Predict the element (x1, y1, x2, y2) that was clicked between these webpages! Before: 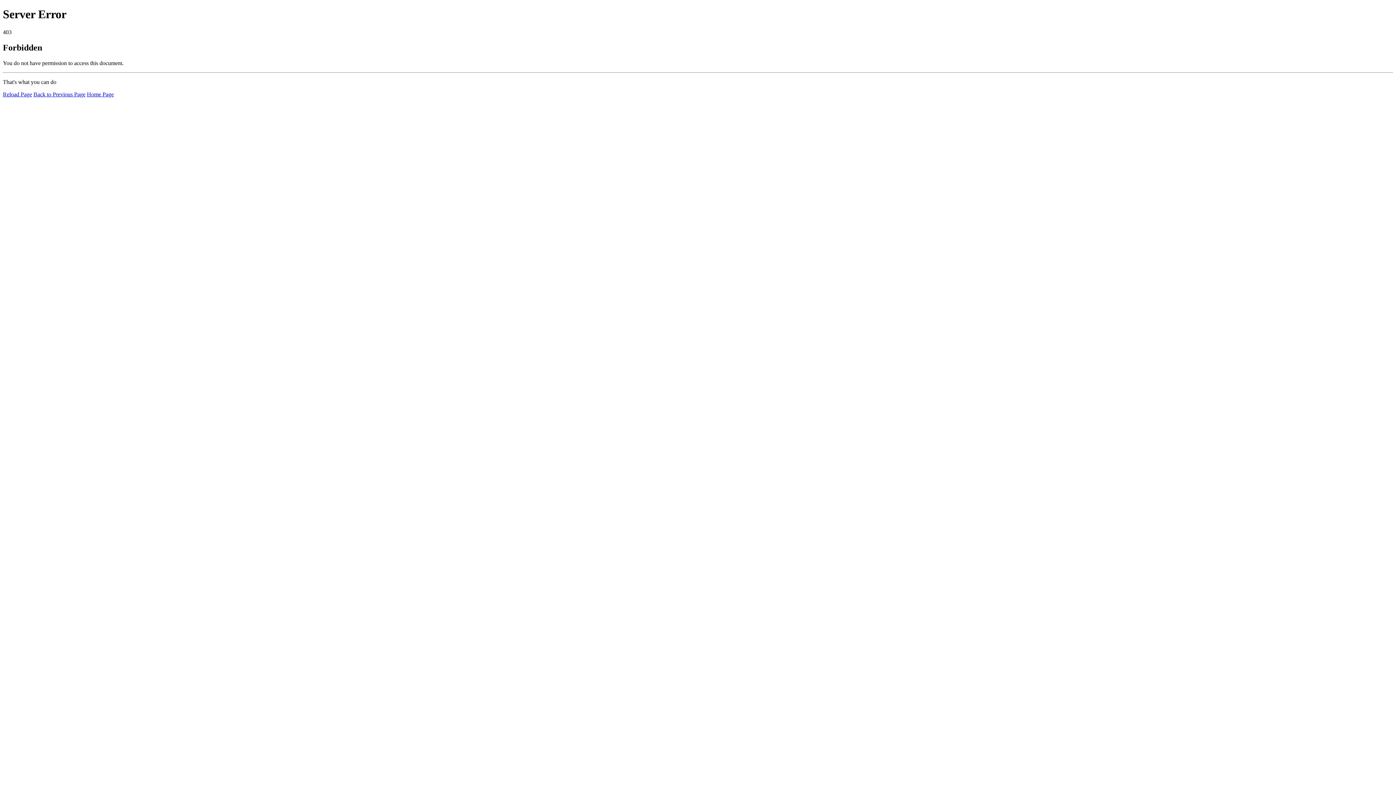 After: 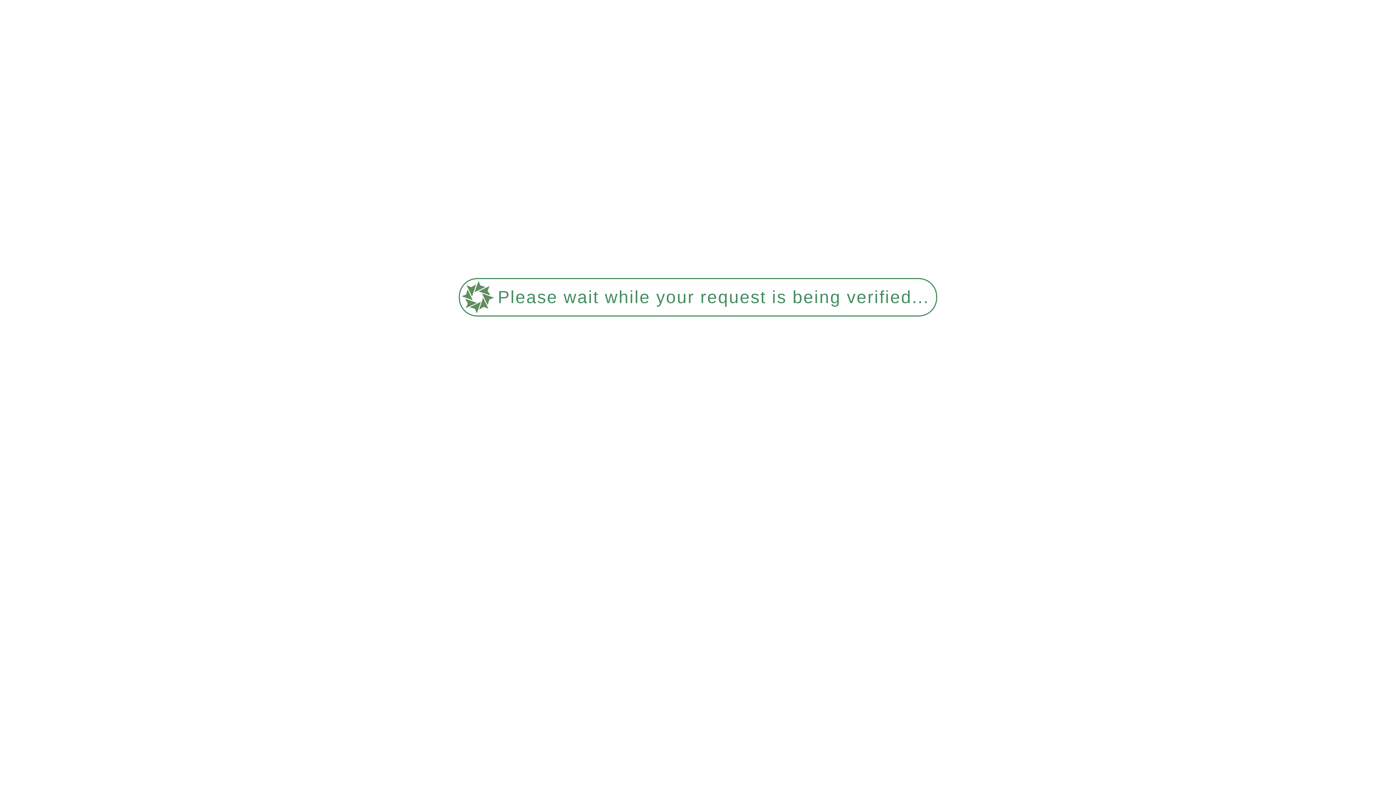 Action: bbox: (86, 91, 113, 97) label: Home Page